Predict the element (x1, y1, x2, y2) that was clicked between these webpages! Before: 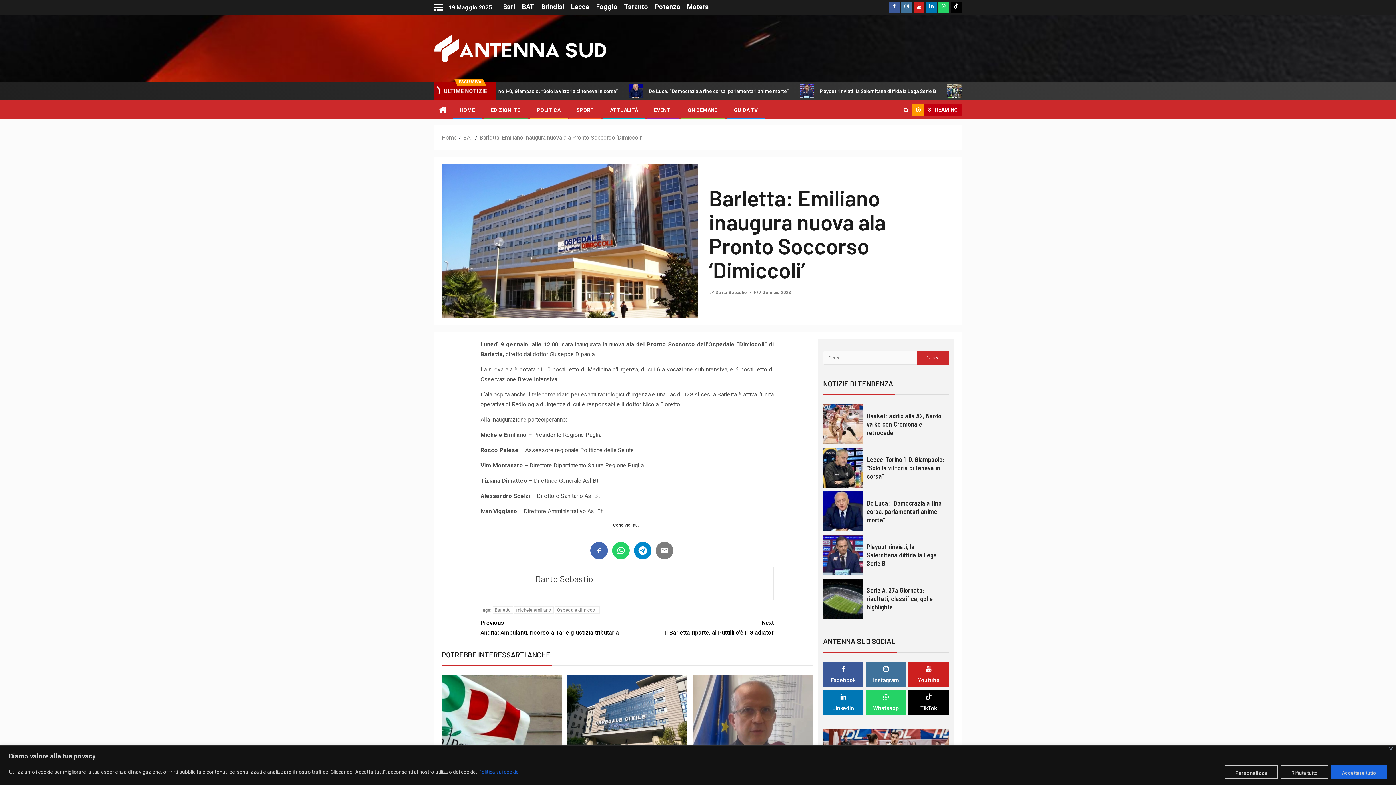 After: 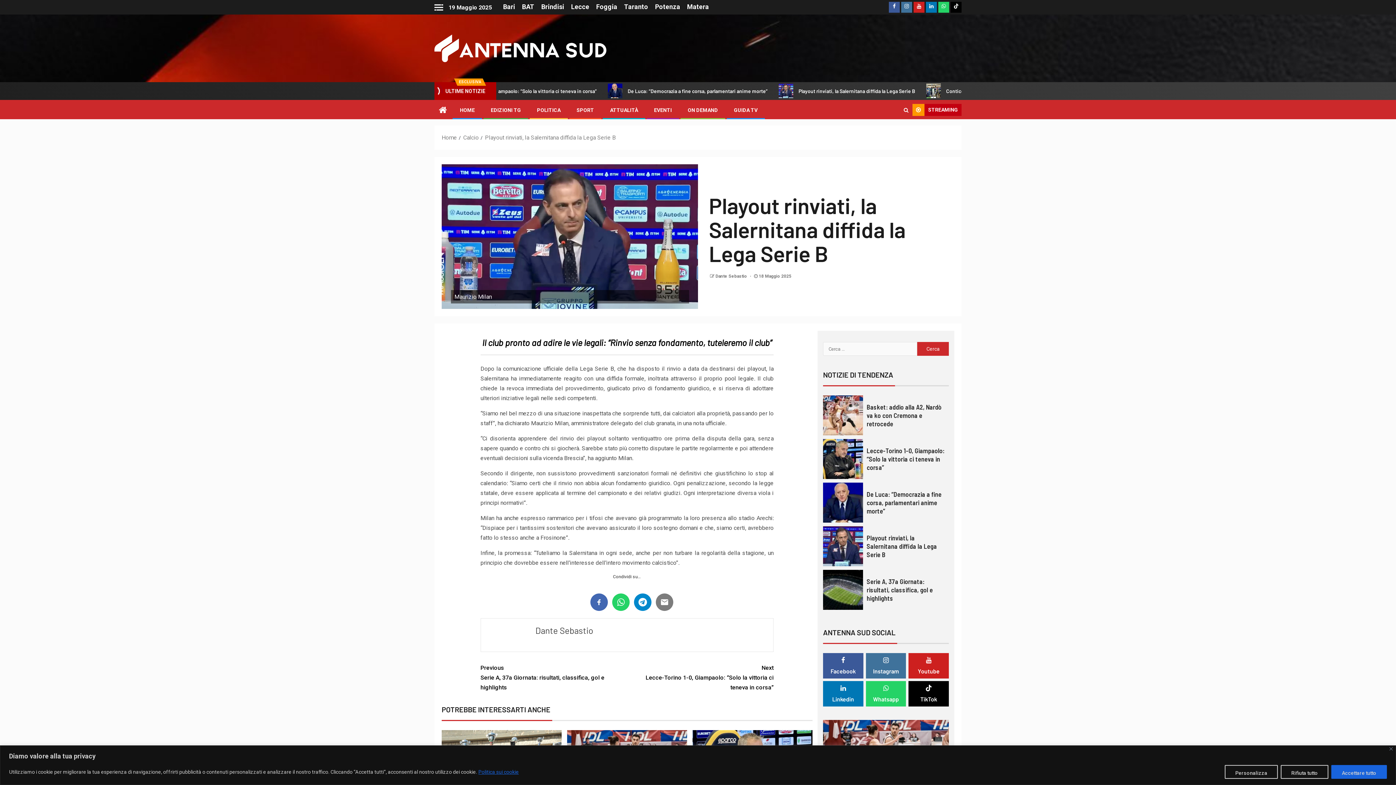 Action: label: Playout rinviati, la Salernitana diffida la Lega Serie B bbox: (866, 586, 937, 611)